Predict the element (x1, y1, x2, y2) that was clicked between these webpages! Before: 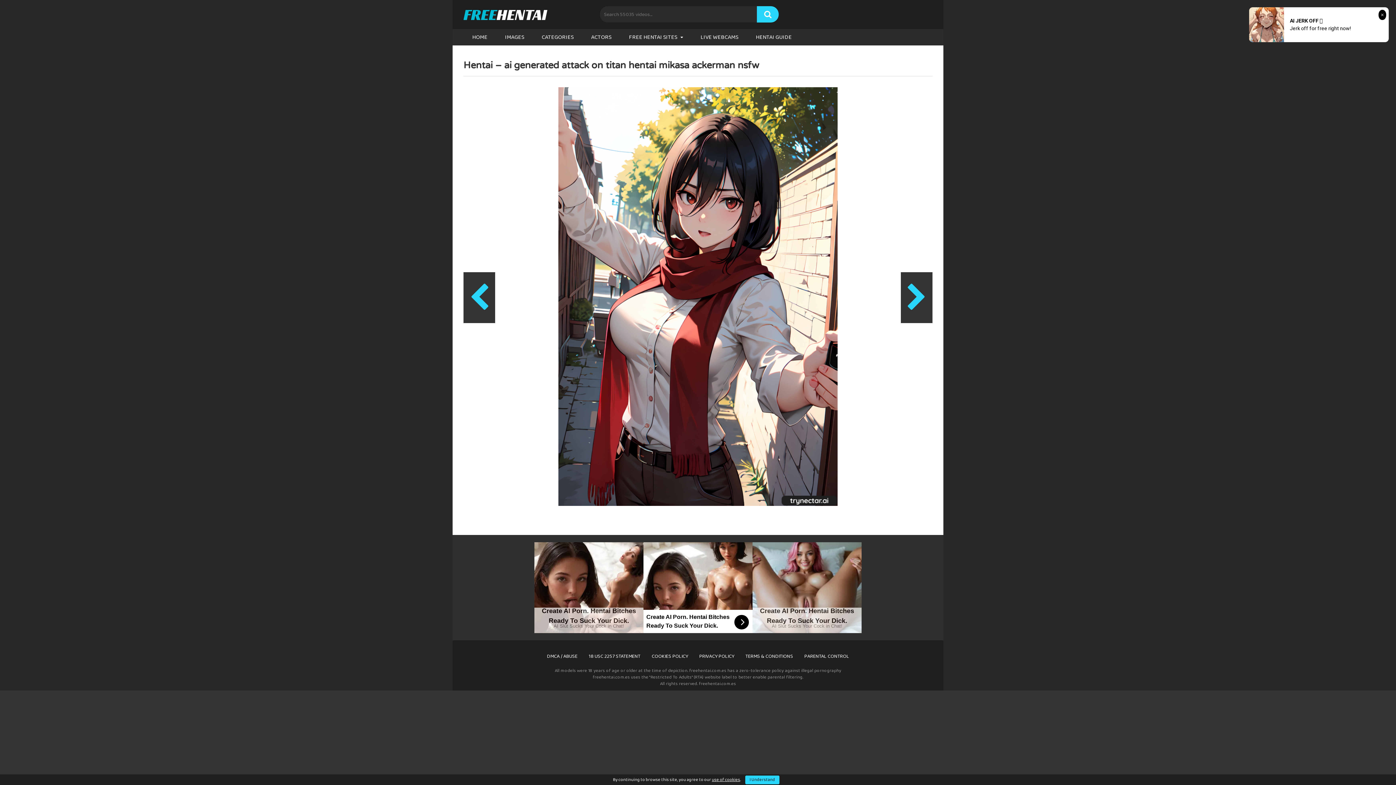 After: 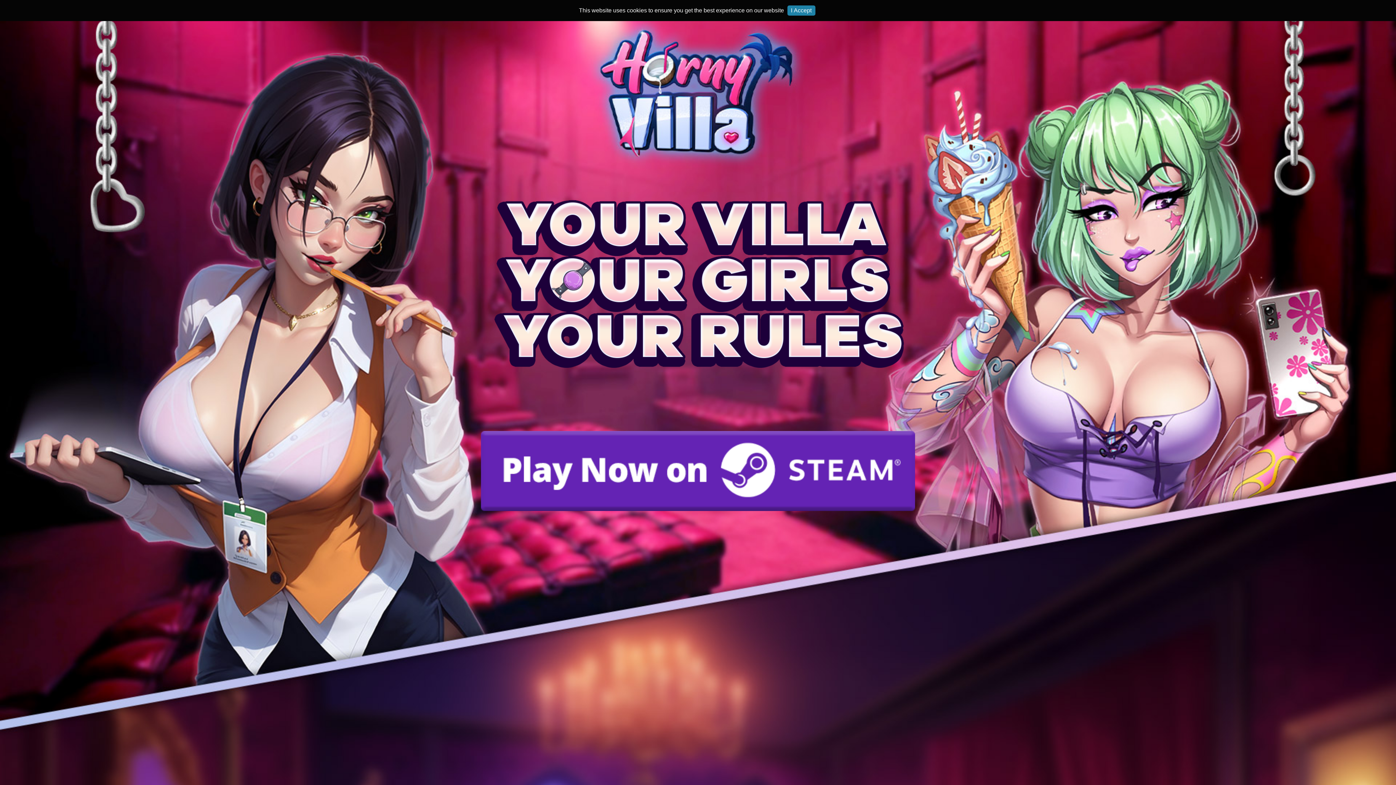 Action: bbox: (463, 2, 546, 26) label: FREEHENTAI